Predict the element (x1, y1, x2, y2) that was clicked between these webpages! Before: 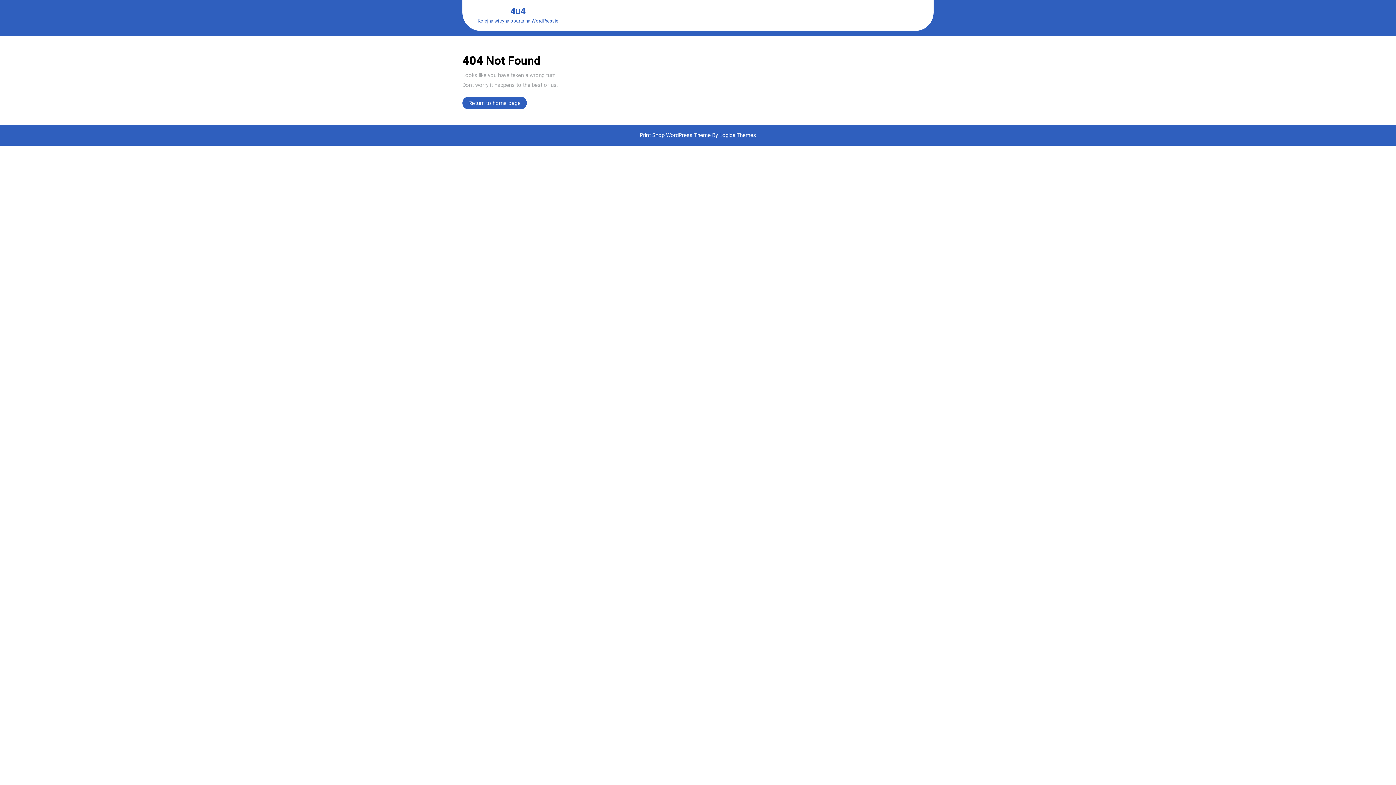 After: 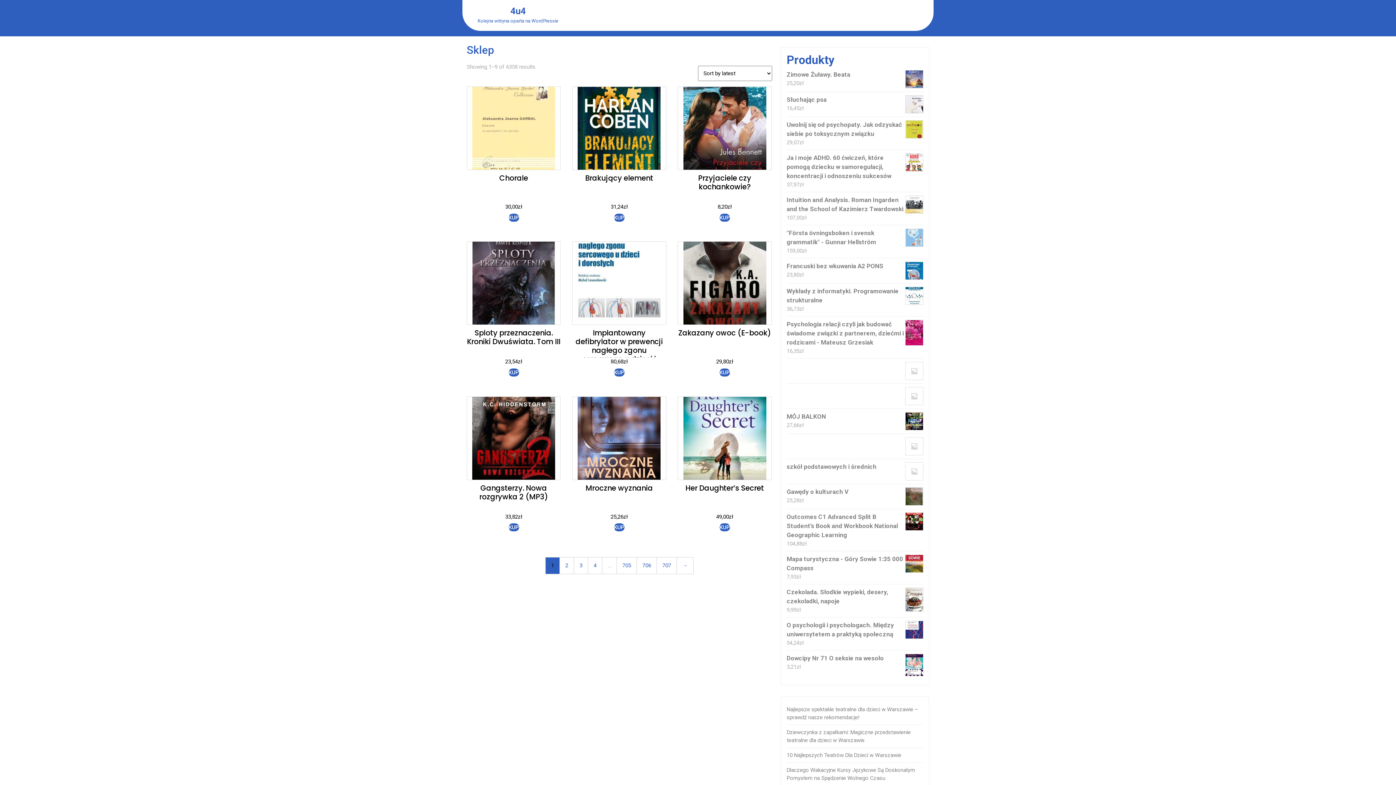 Action: label: Return to home page
Return to home page bbox: (462, 96, 526, 109)